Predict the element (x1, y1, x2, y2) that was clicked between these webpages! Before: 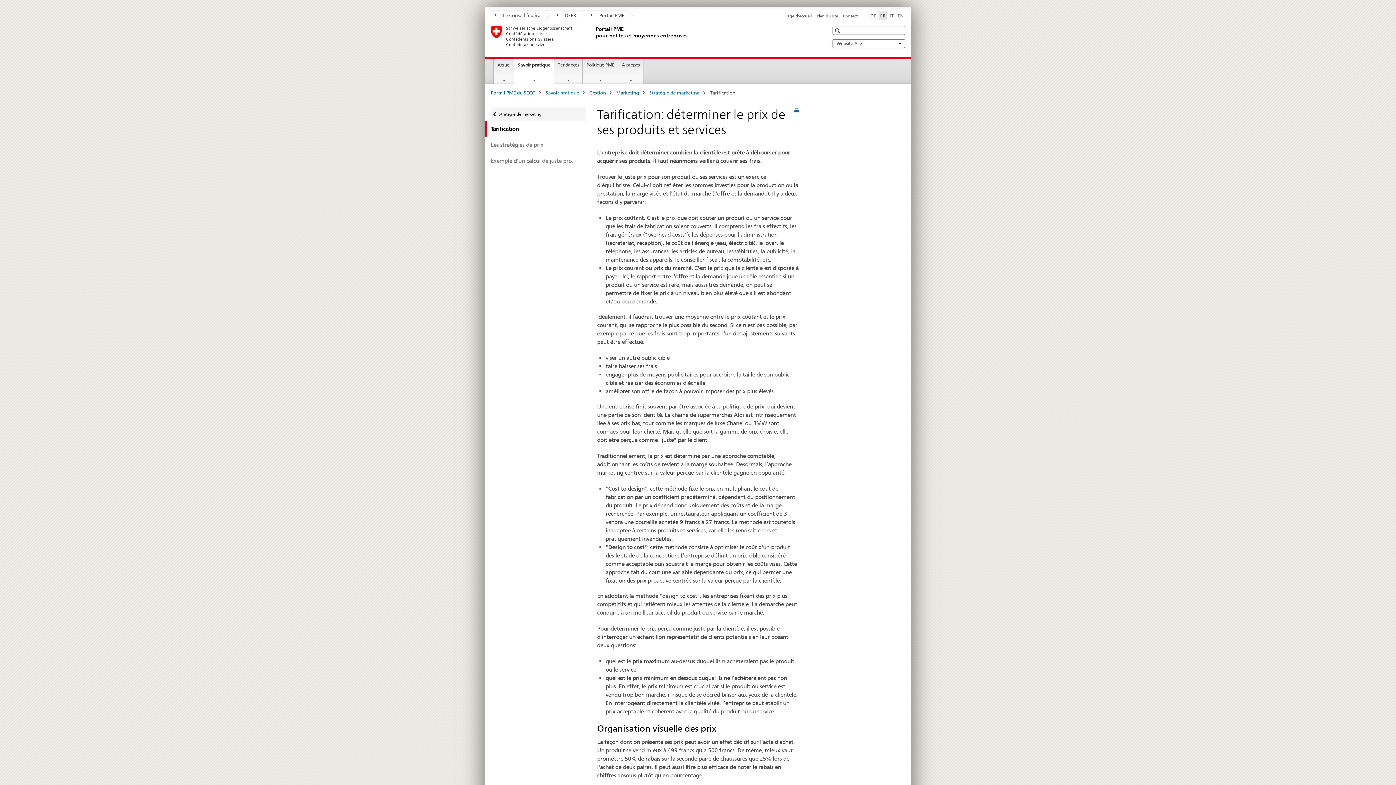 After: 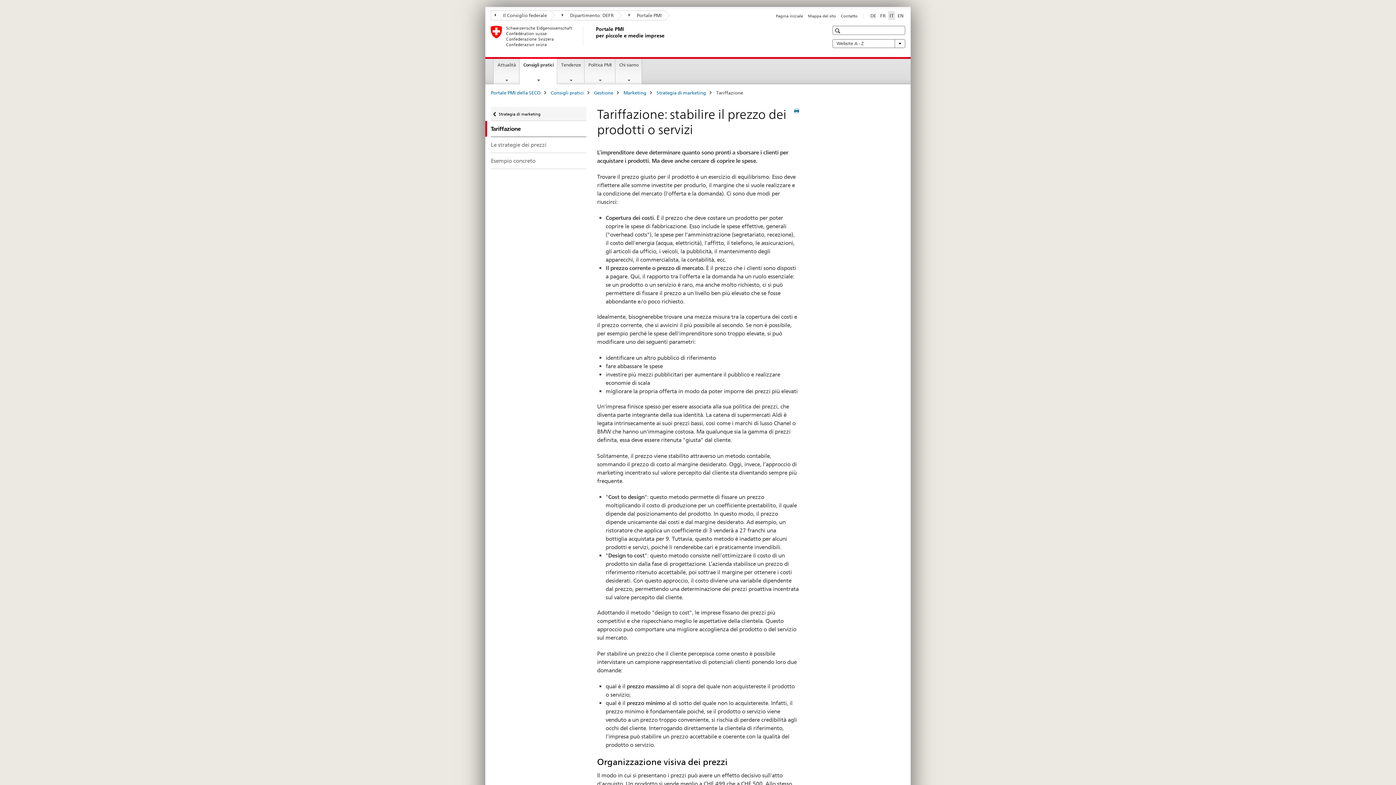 Action: bbox: (888, 11, 895, 19) label: italien